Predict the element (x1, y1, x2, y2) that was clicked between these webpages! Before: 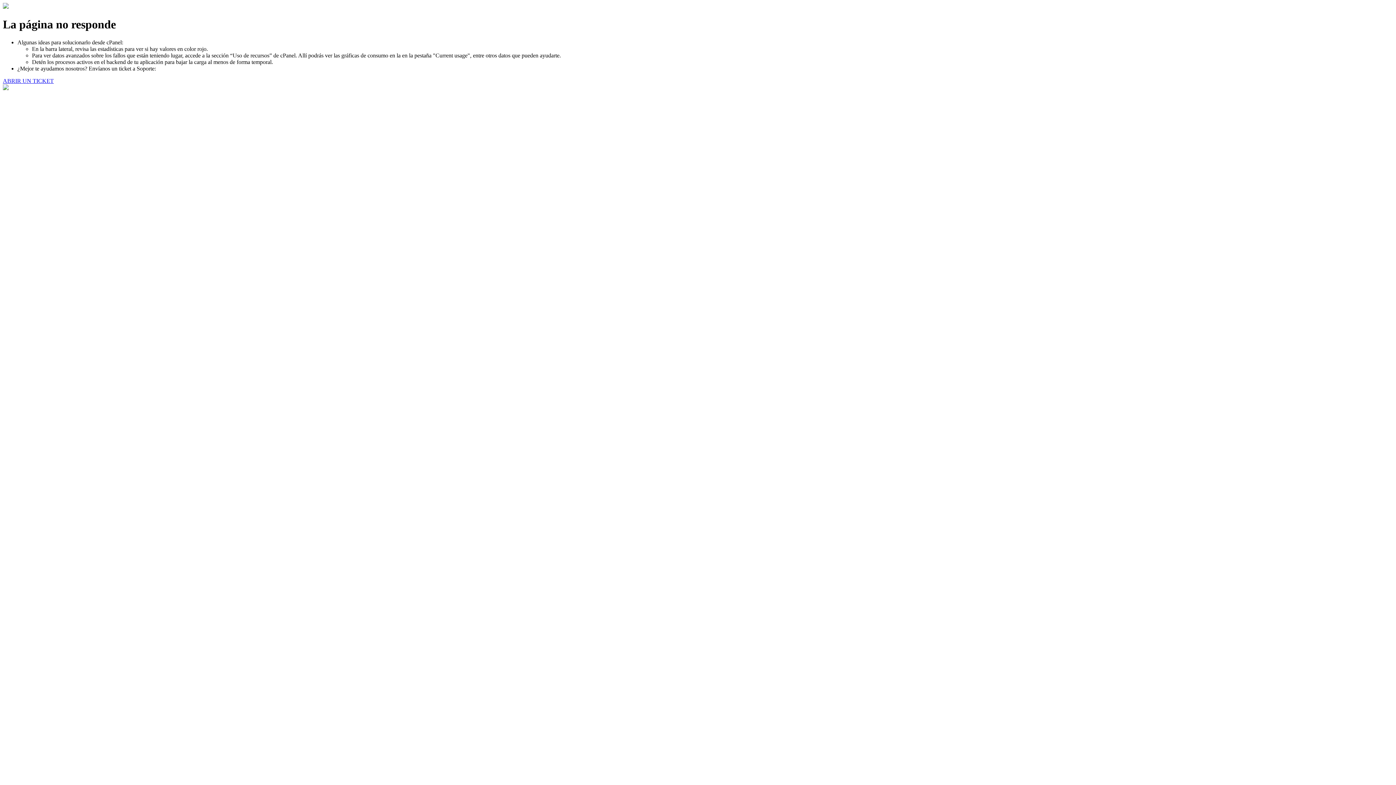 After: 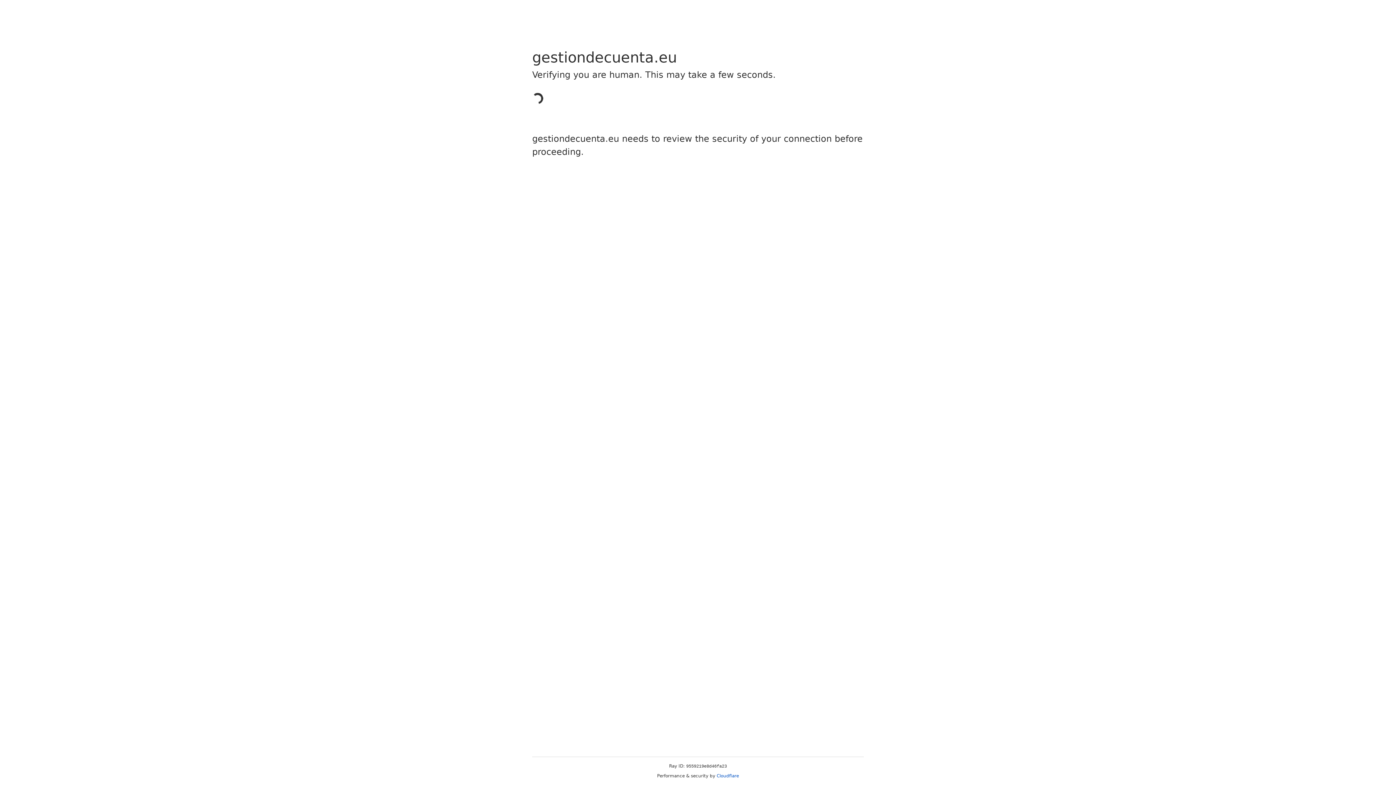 Action: label: ABRIR UN TICKET bbox: (2, 77, 53, 83)